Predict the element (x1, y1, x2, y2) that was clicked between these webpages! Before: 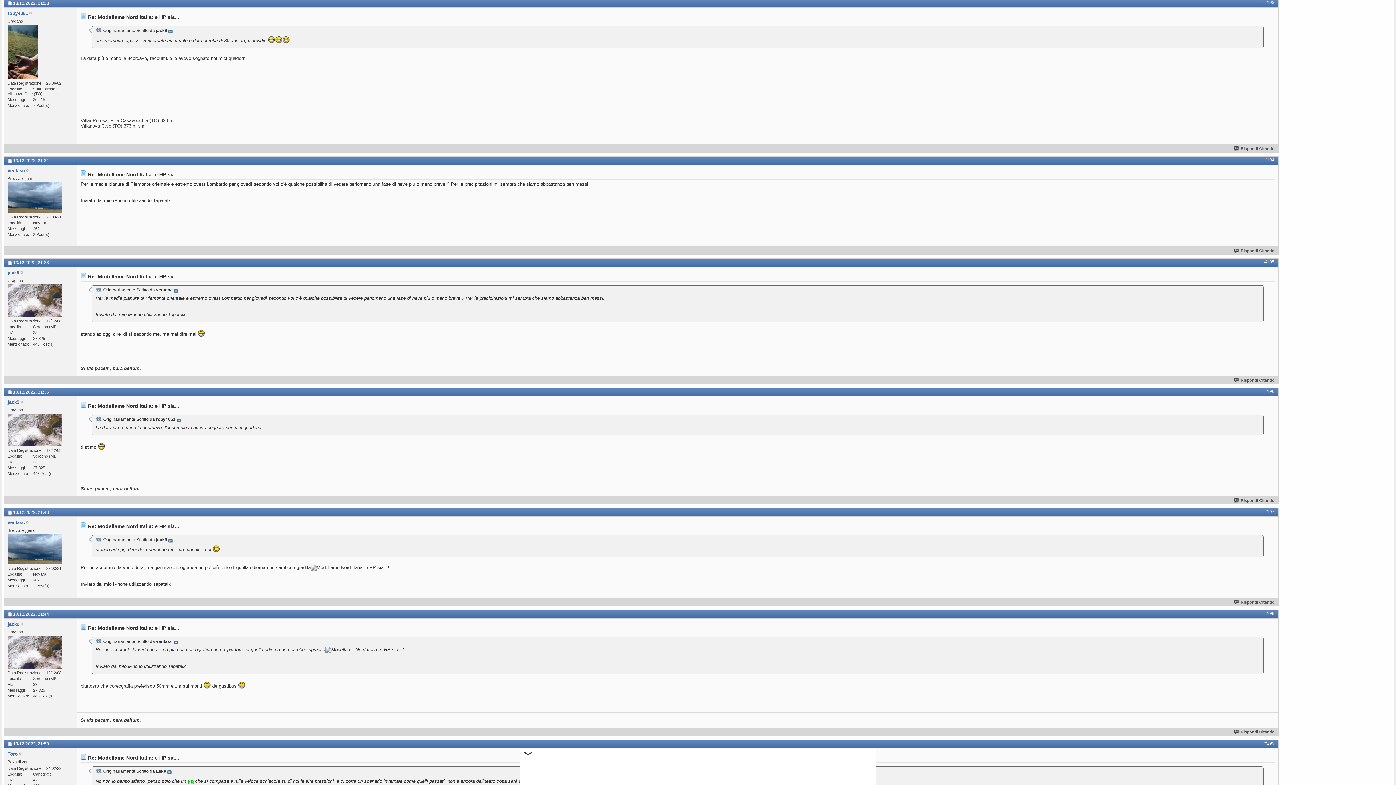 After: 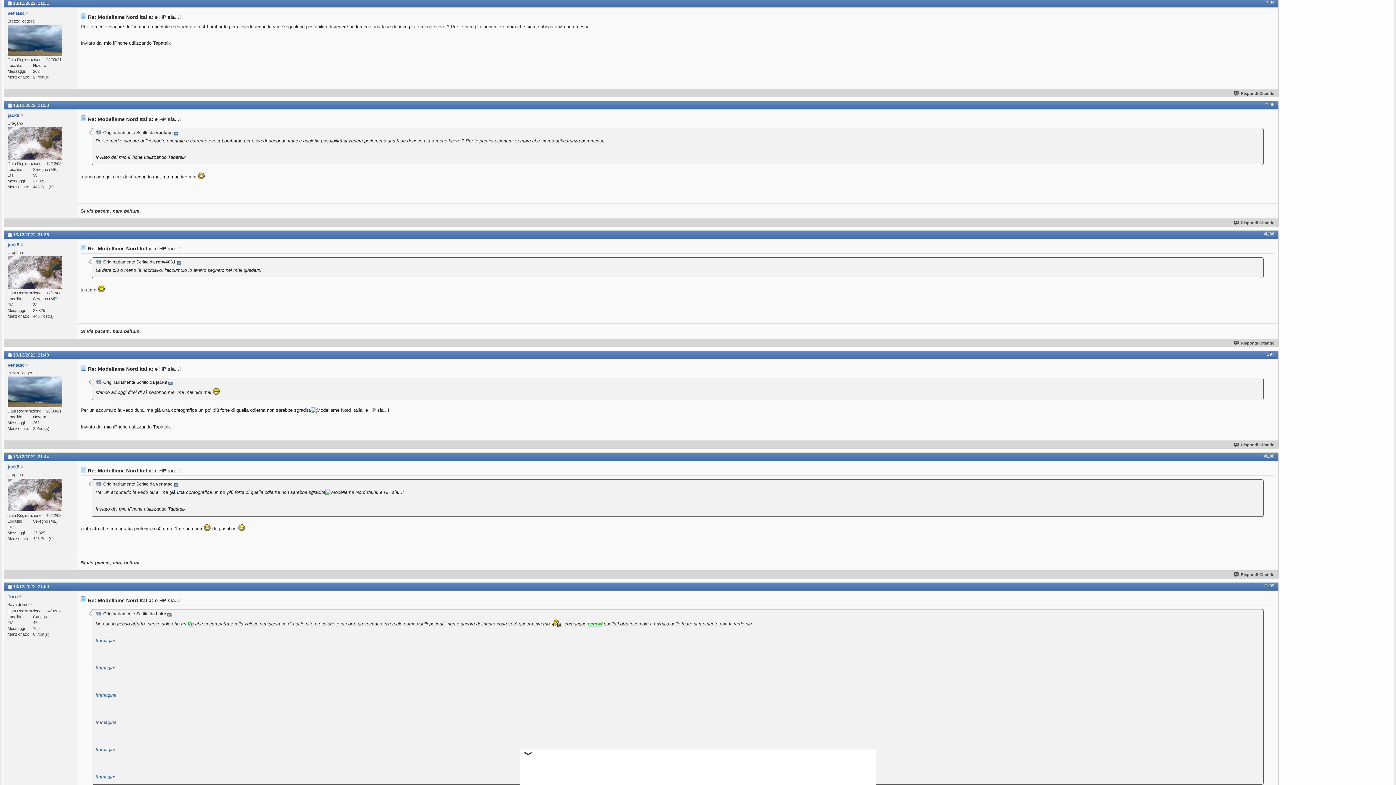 Action: bbox: (1264, 157, 1274, 162) label: #194